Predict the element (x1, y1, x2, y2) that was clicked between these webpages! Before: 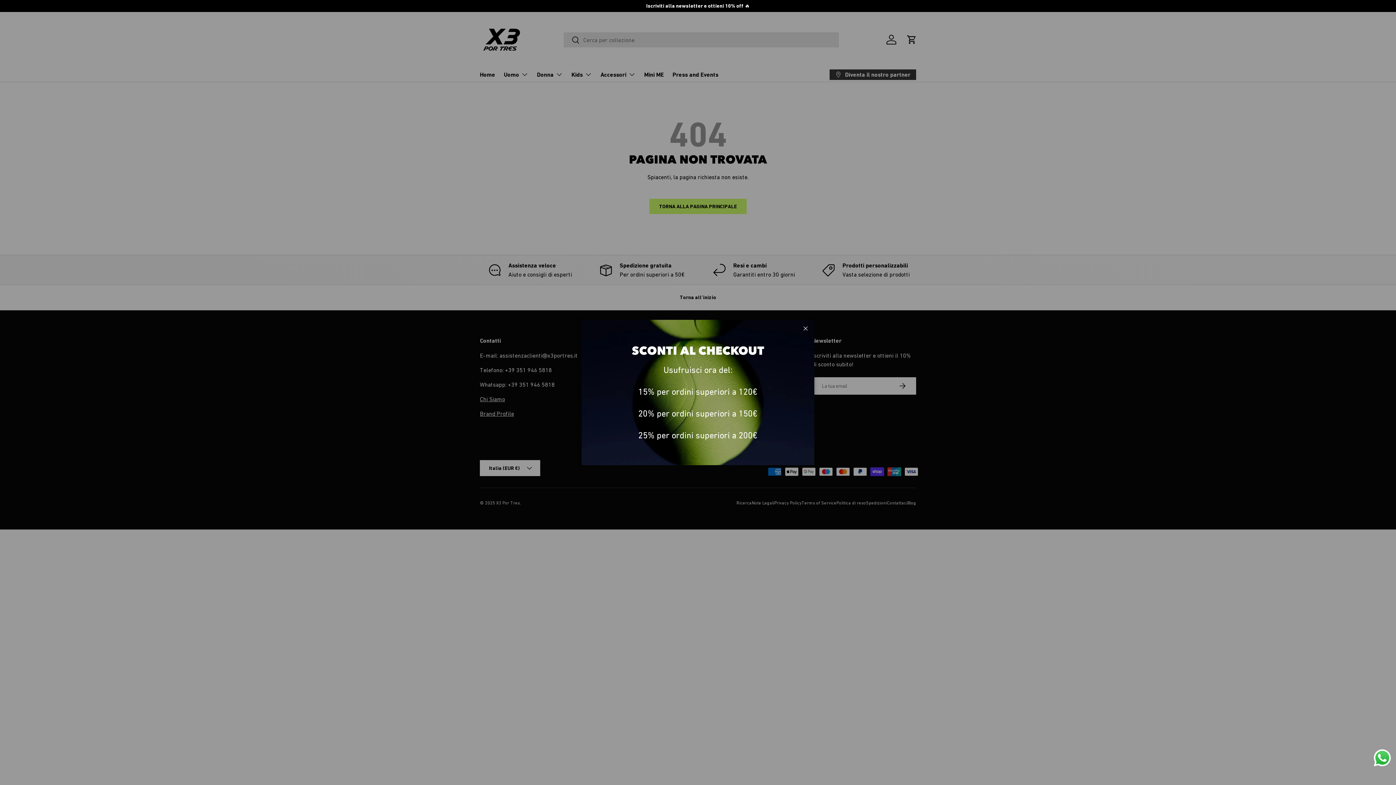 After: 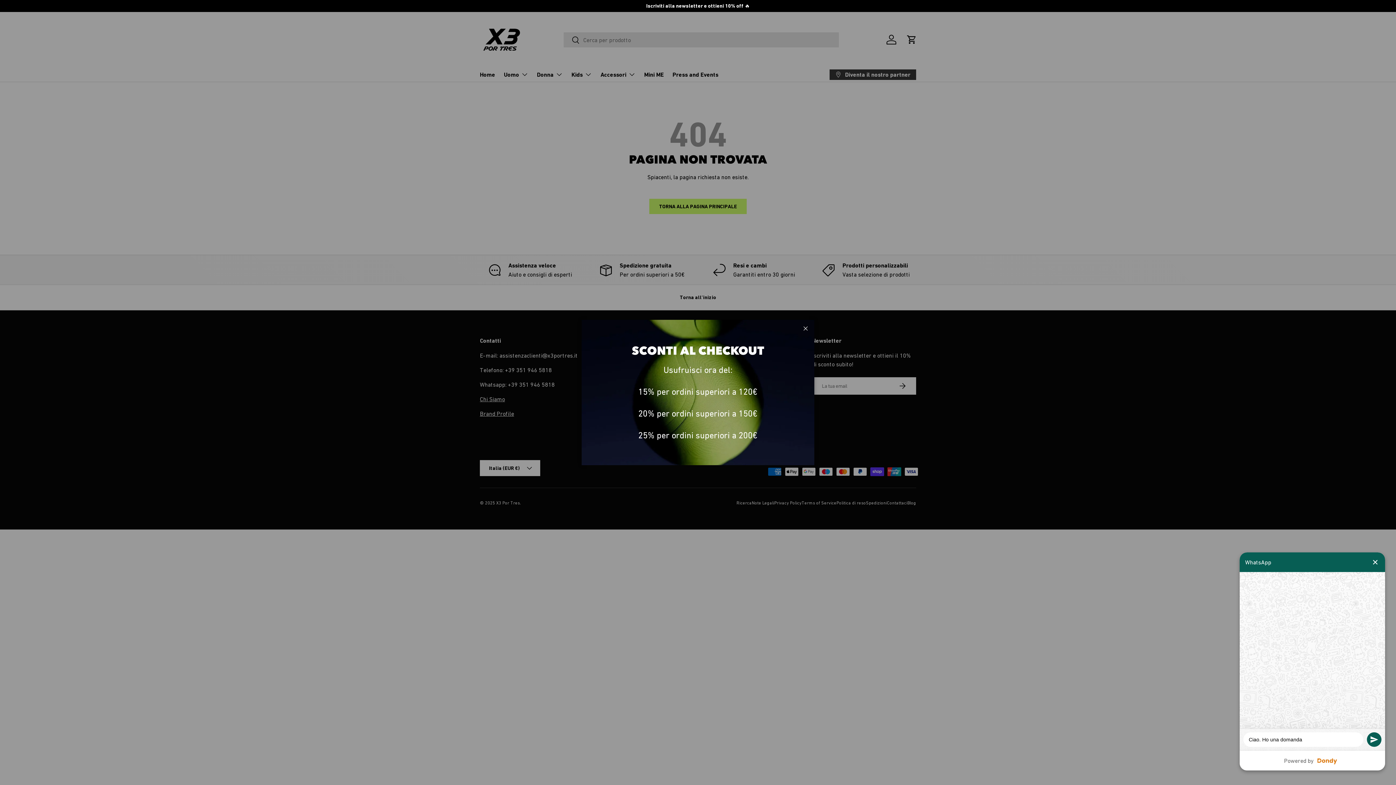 Action: bbox: (1372, 748, 1392, 768) label: Send a message via WhatsApp